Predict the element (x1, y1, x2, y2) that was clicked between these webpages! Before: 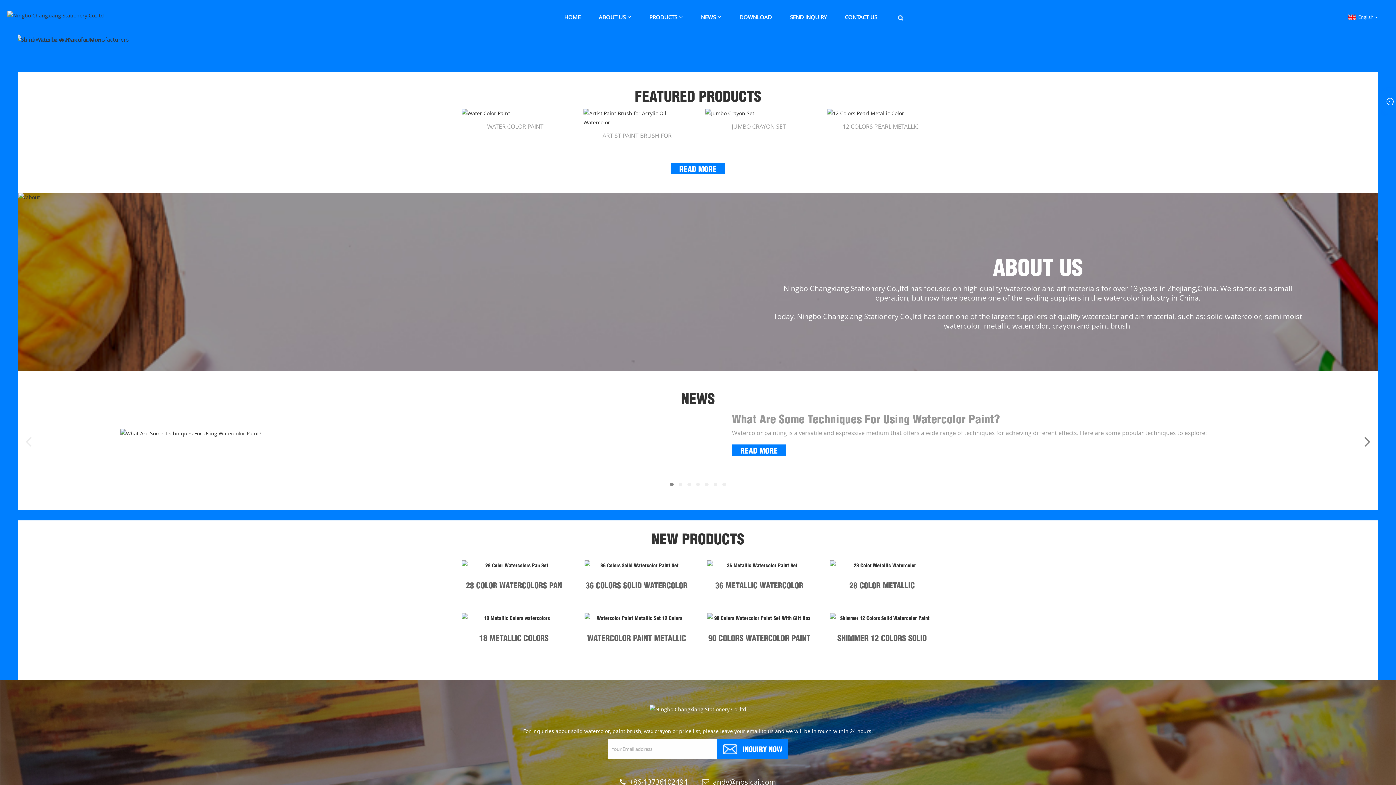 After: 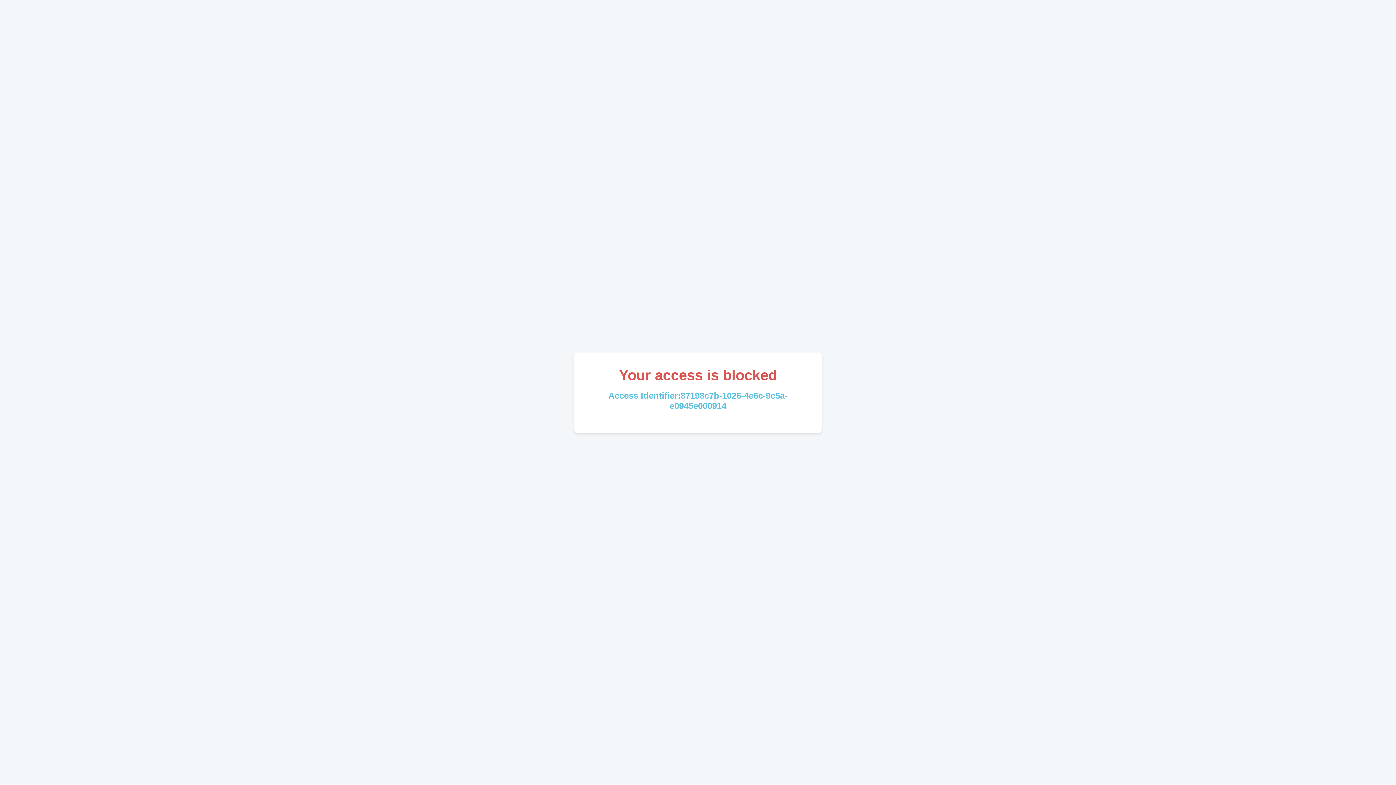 Action: bbox: (830, 560, 934, 569)